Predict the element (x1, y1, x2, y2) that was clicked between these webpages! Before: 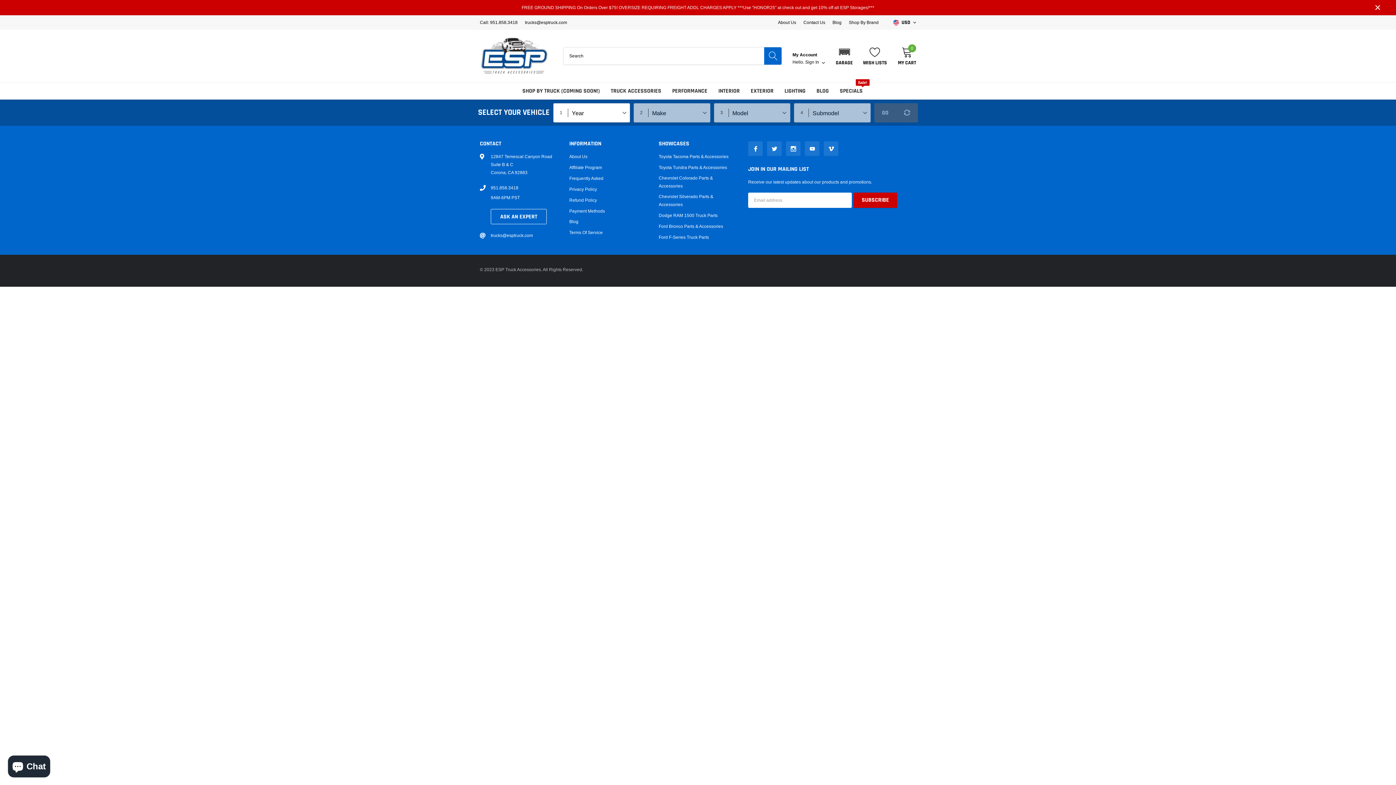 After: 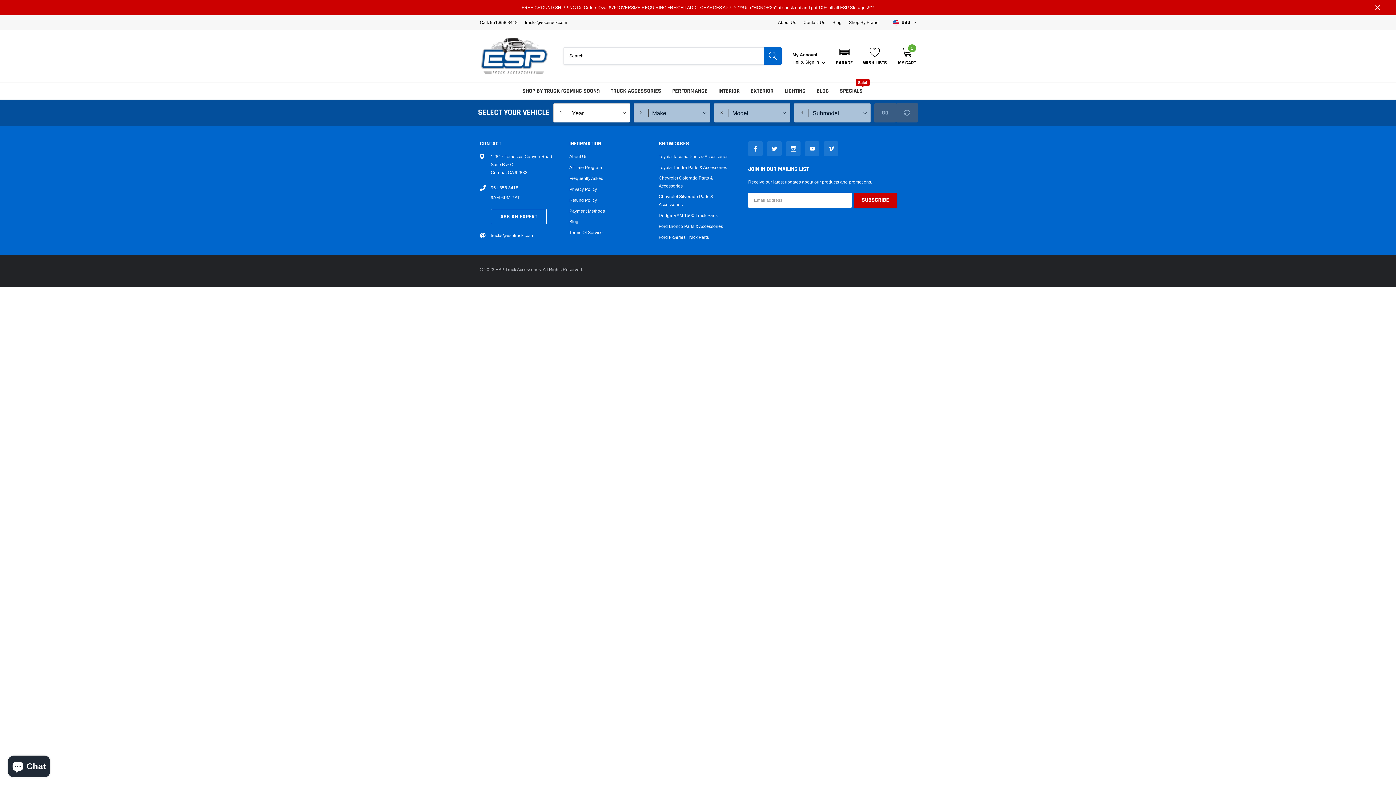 Action: bbox: (786, 141, 800, 155) label: link